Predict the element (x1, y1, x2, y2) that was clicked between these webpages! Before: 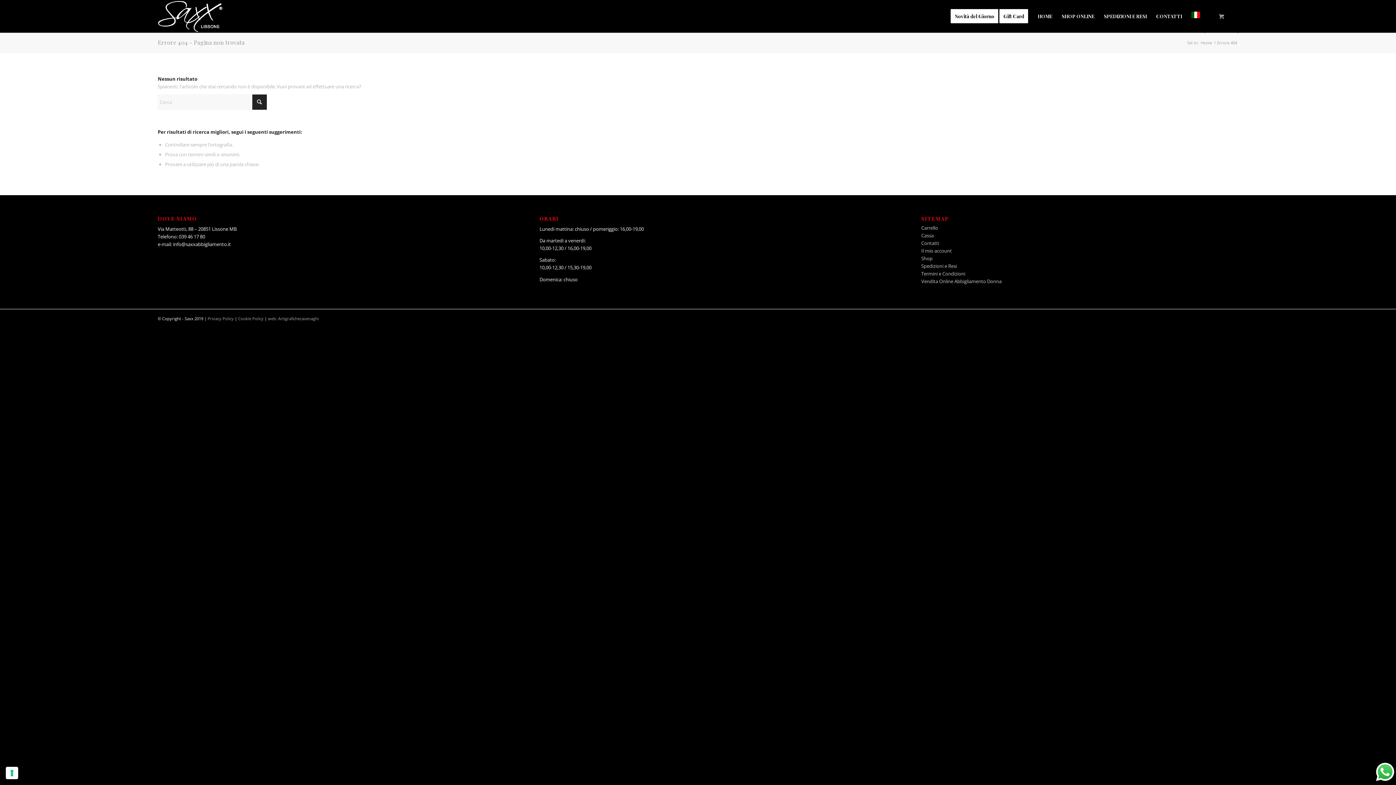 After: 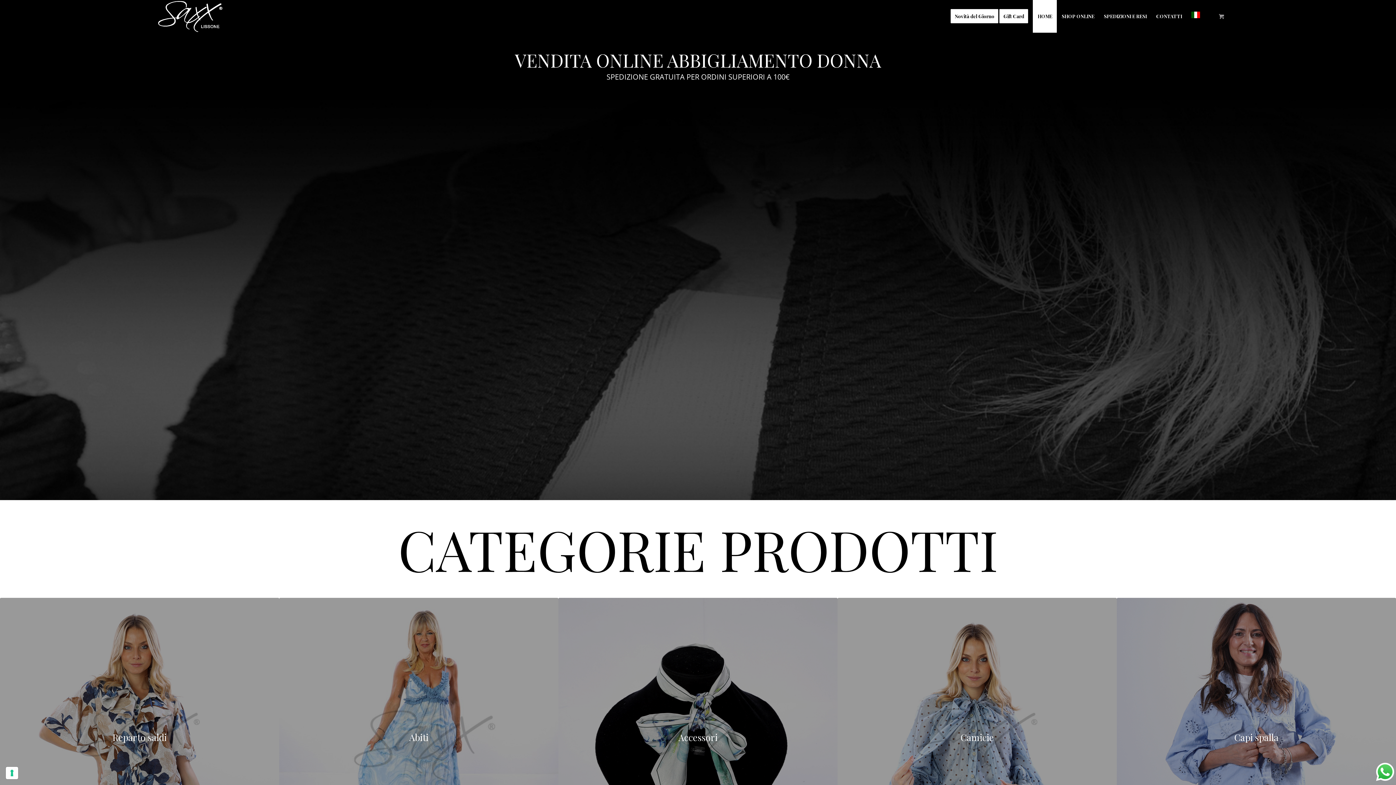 Action: label: Saxx Abbigliamento - Lissone bbox: (157, 0, 223, 32)